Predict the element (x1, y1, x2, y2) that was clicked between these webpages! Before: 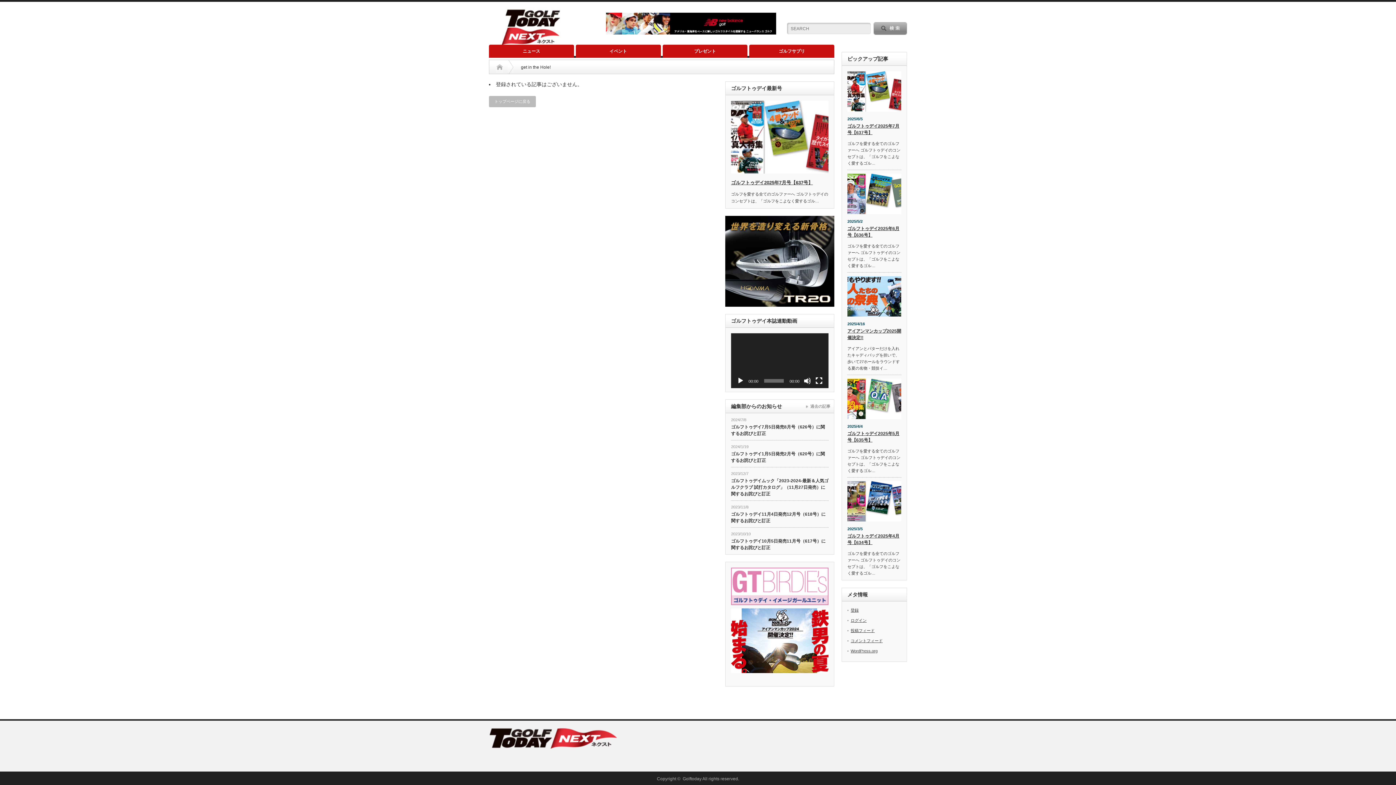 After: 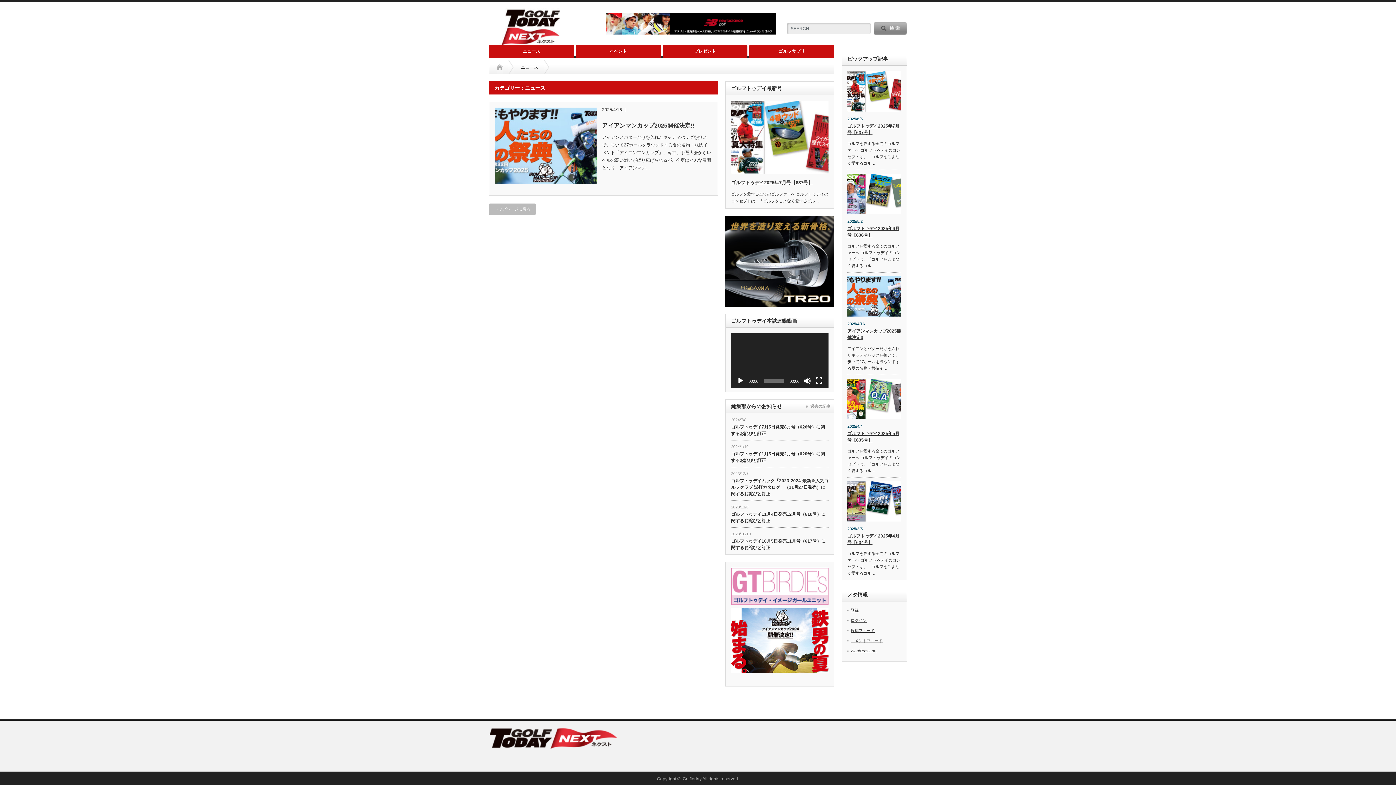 Action: label: ニュース bbox: (489, 44, 574, 57)